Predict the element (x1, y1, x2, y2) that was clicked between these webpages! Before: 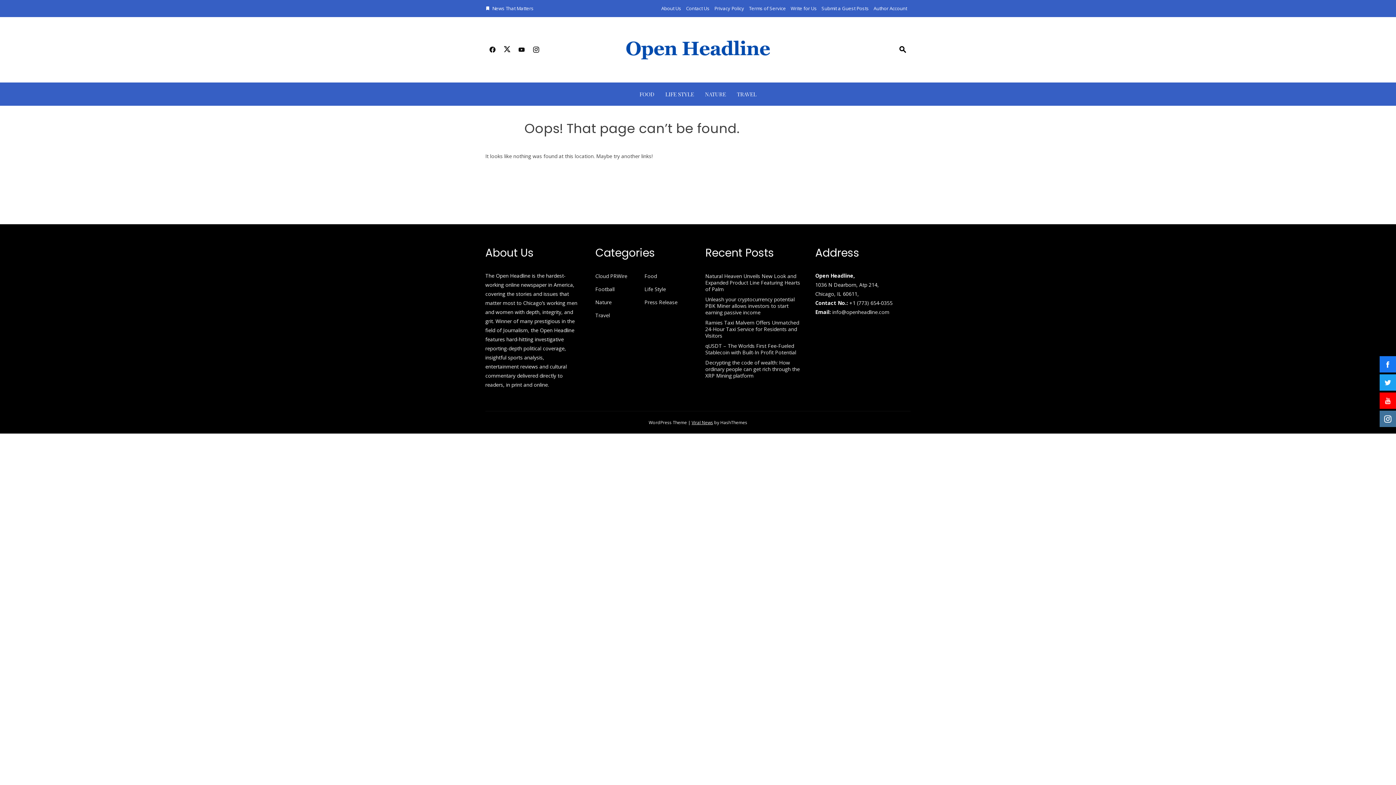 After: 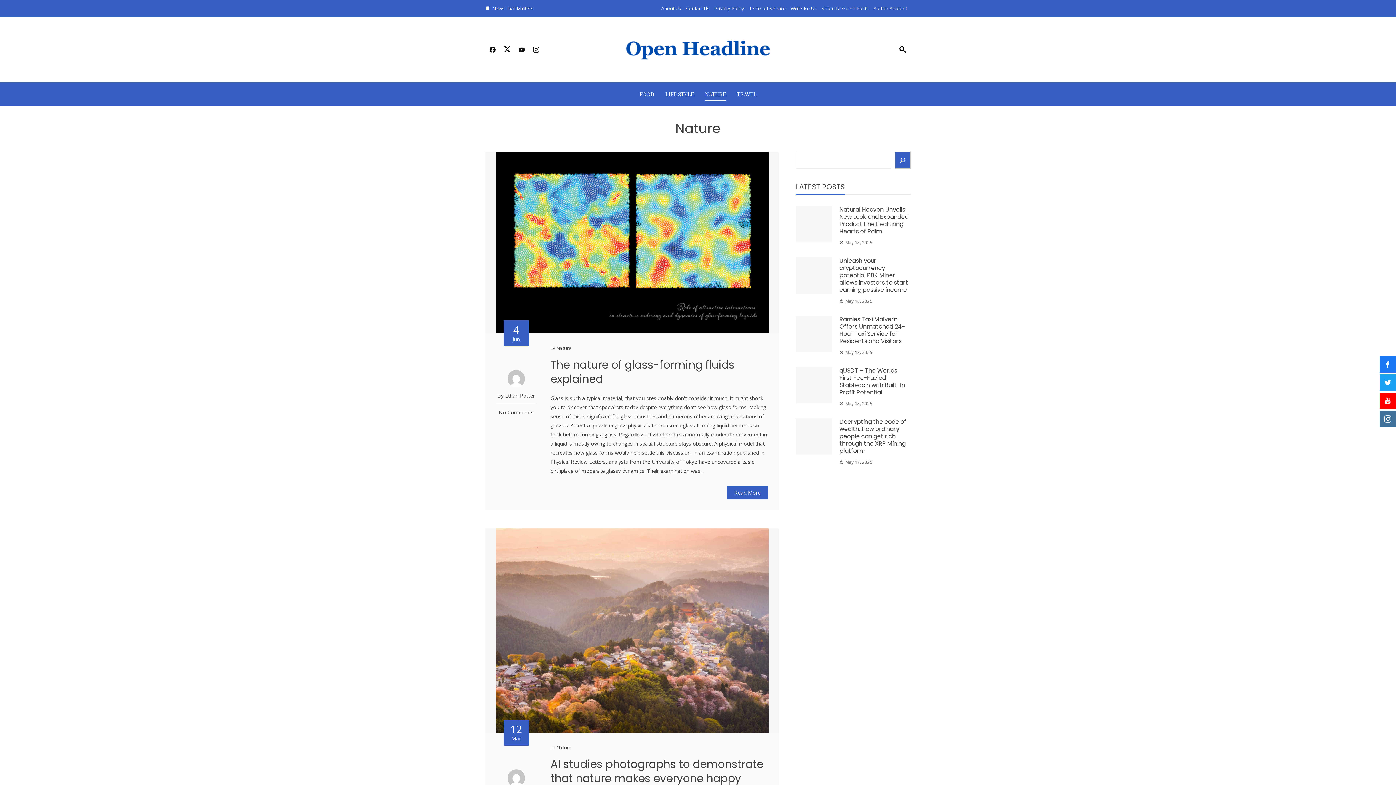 Action: bbox: (595, 299, 611, 305) label: Nature